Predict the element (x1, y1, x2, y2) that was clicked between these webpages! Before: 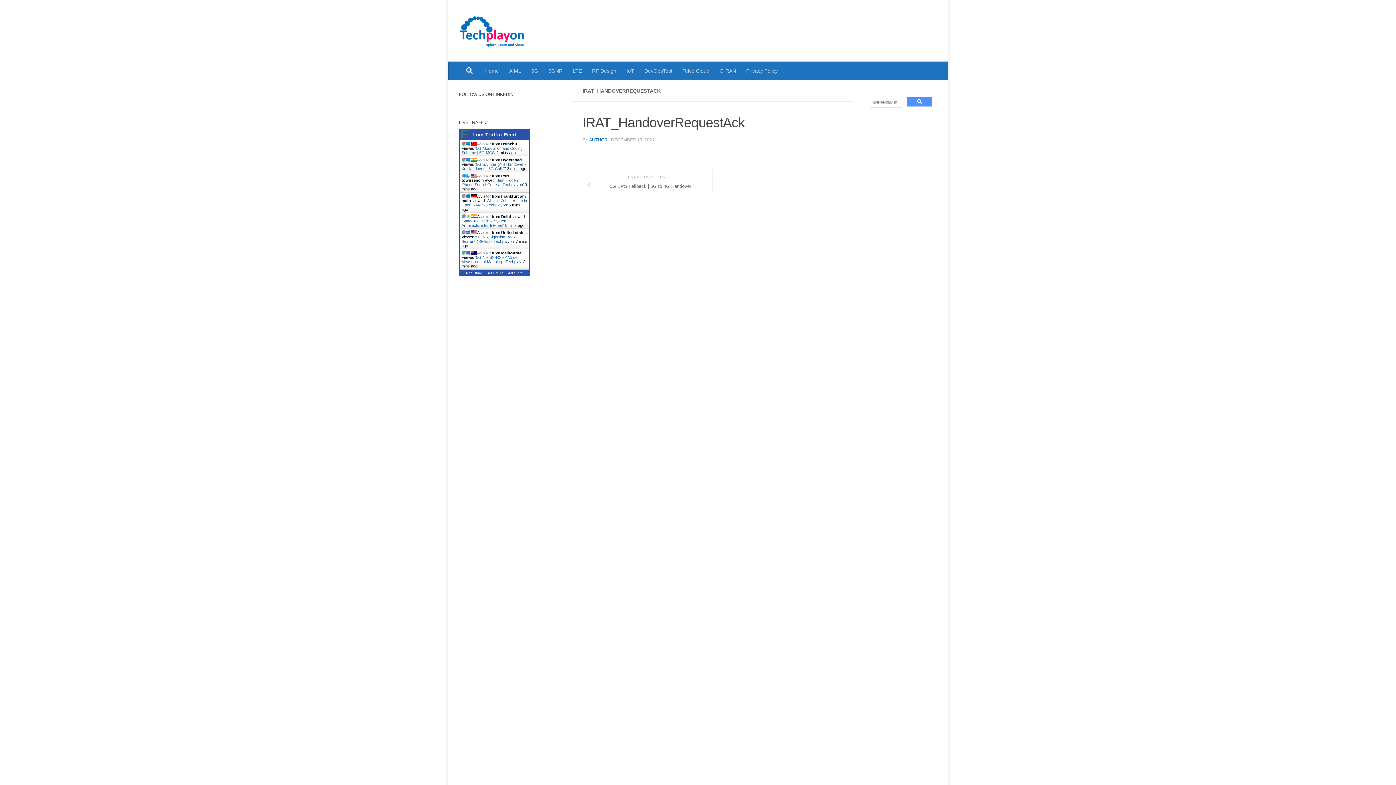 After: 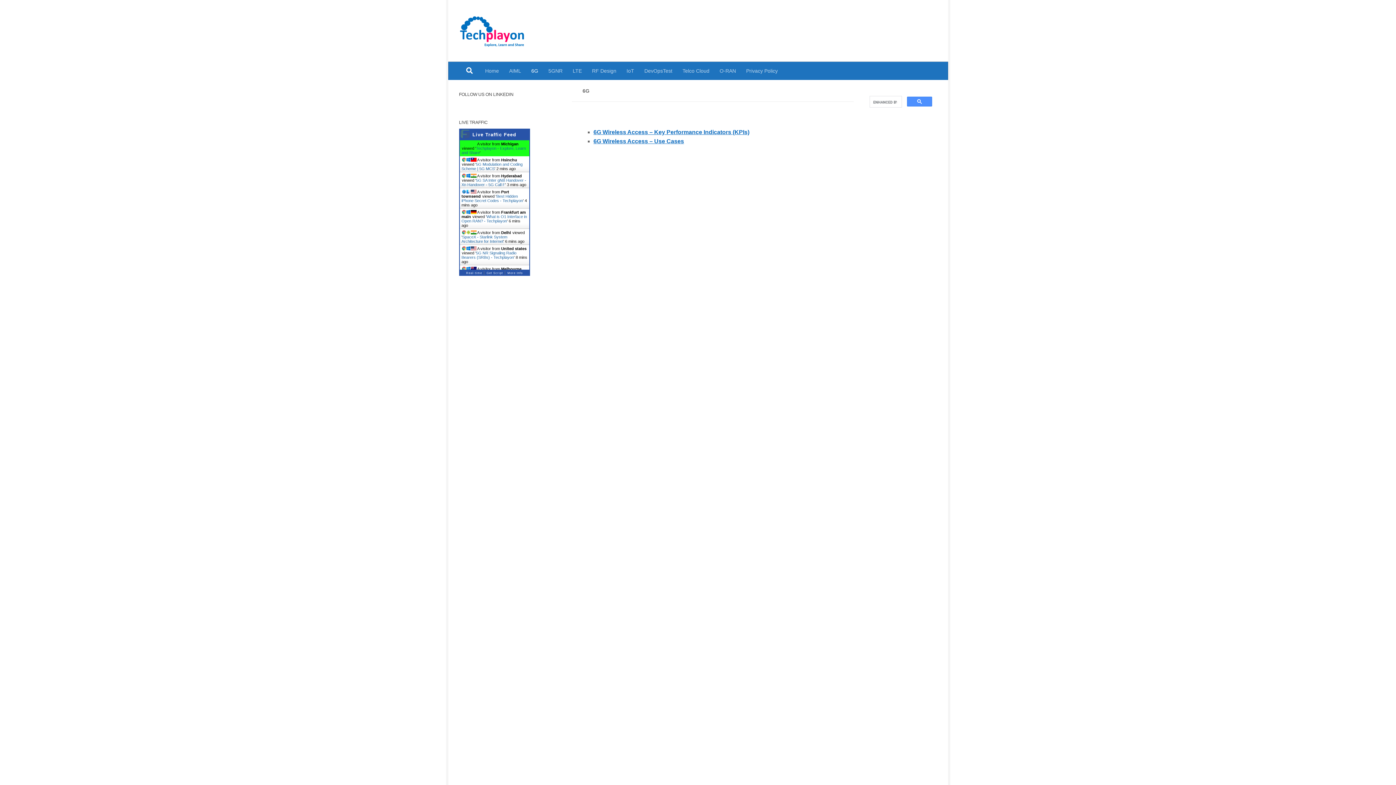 Action: label: 6G bbox: (526, 61, 543, 79)